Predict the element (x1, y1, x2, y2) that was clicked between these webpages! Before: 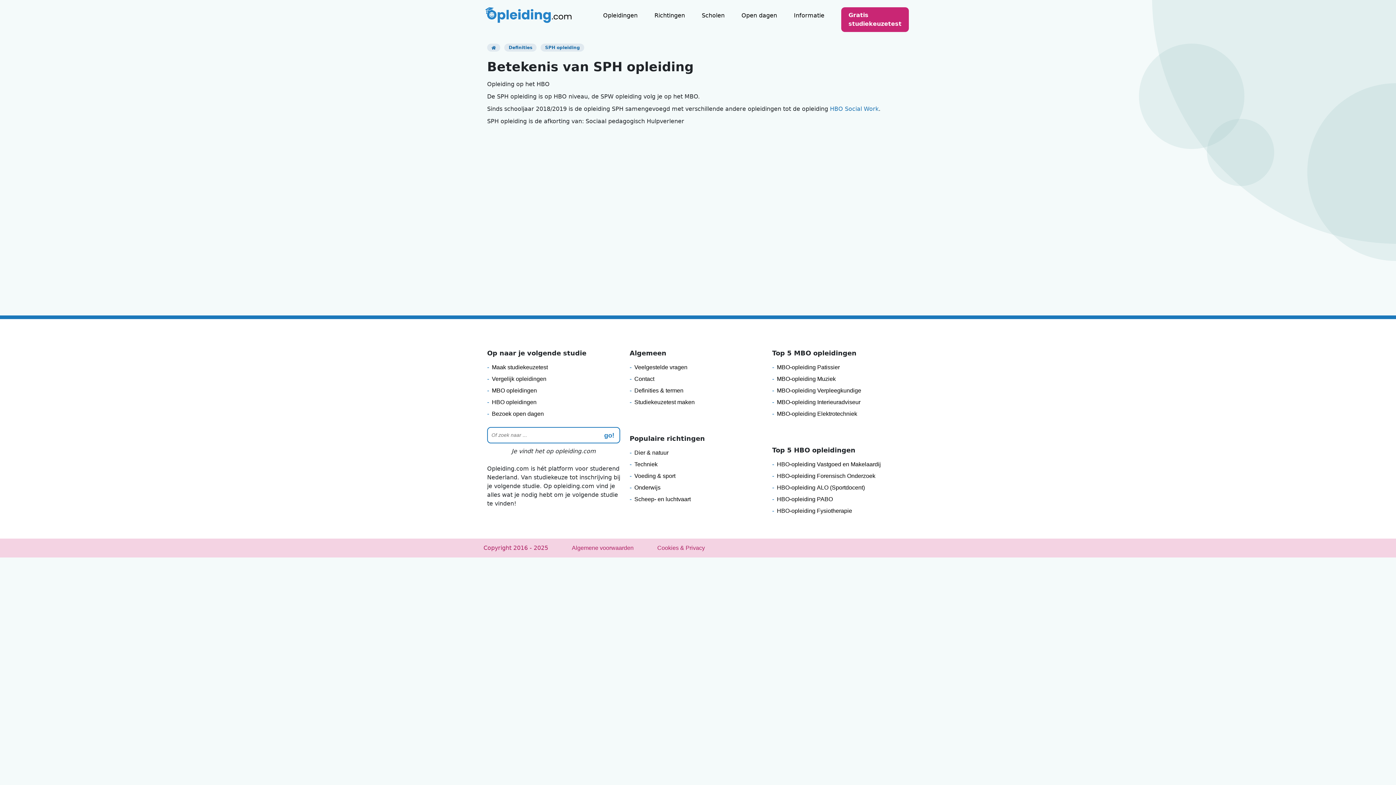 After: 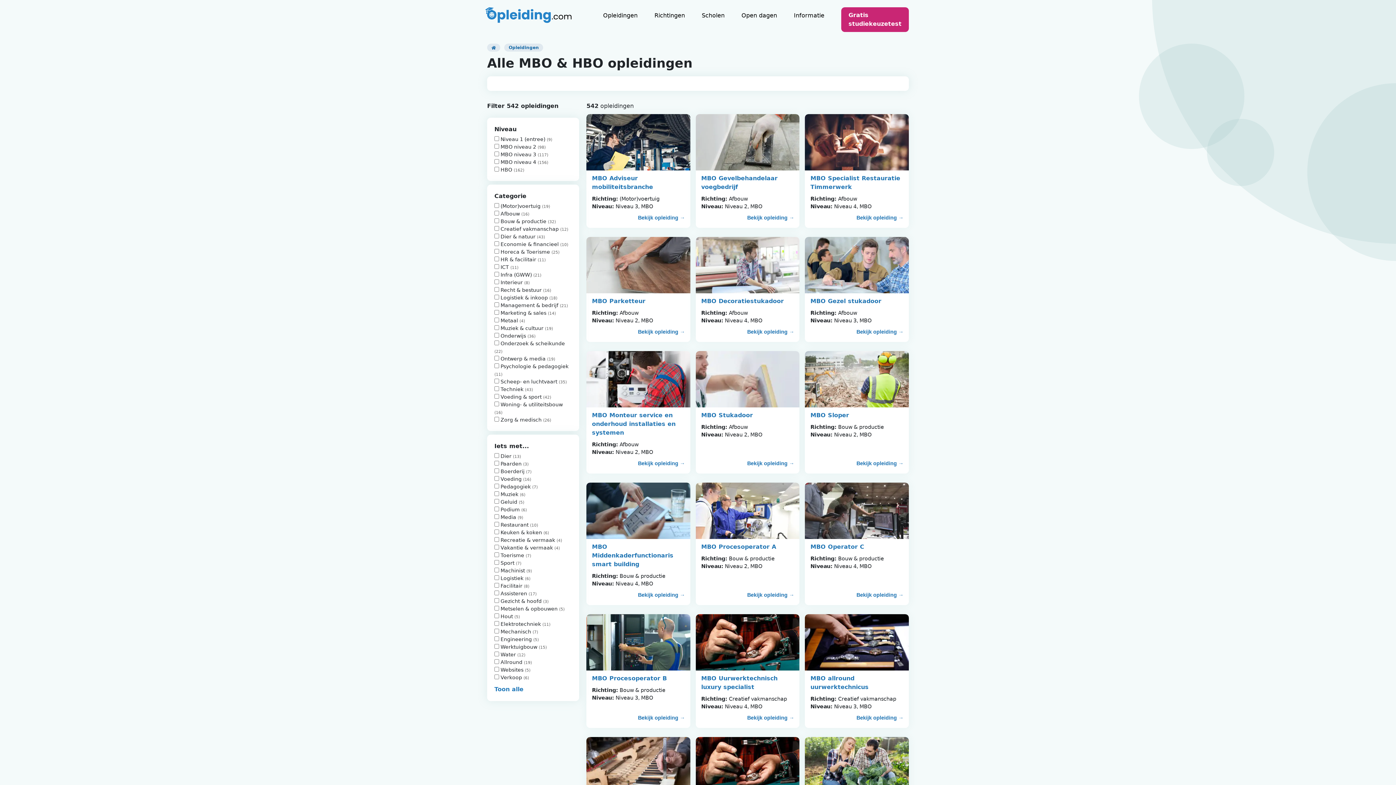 Action: label: Opleidingen bbox: (603, 11, 637, 20)